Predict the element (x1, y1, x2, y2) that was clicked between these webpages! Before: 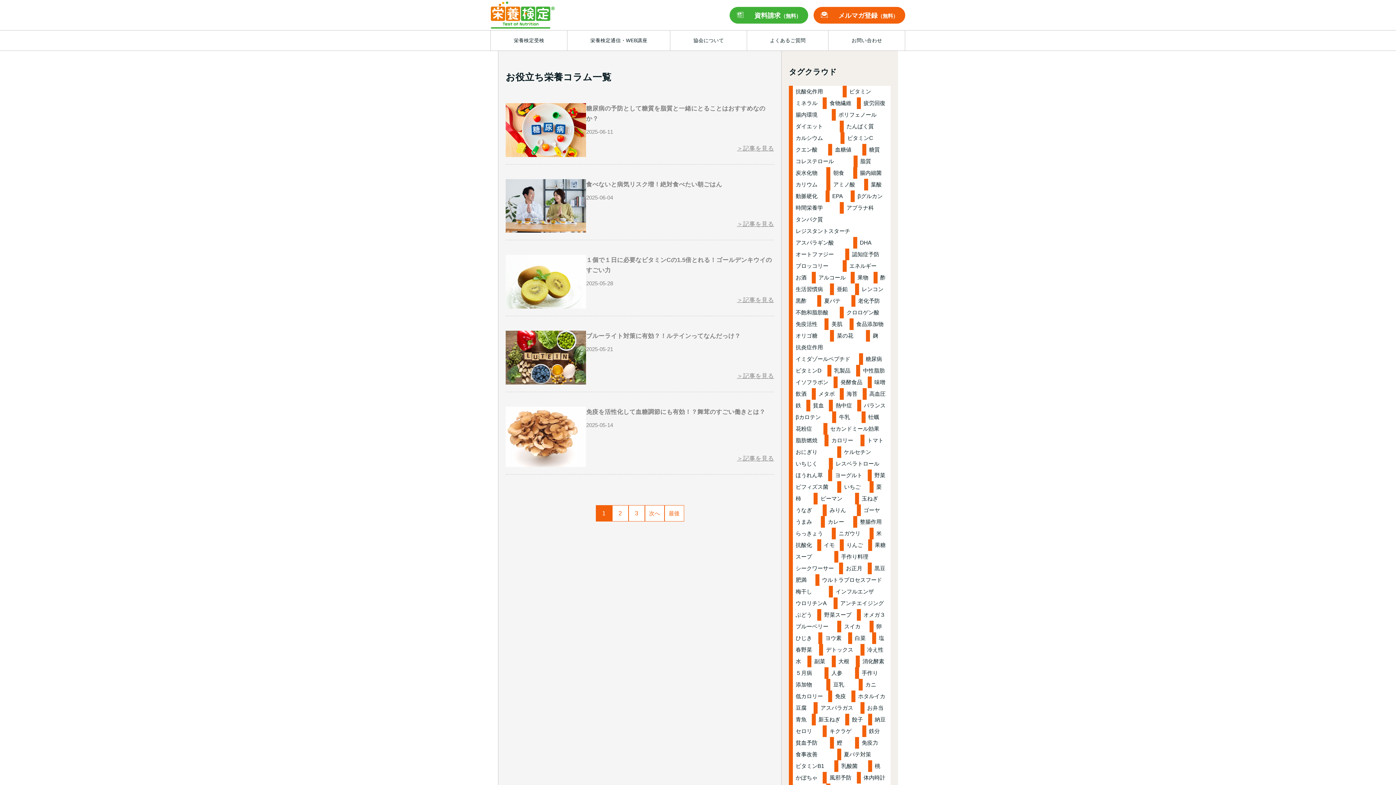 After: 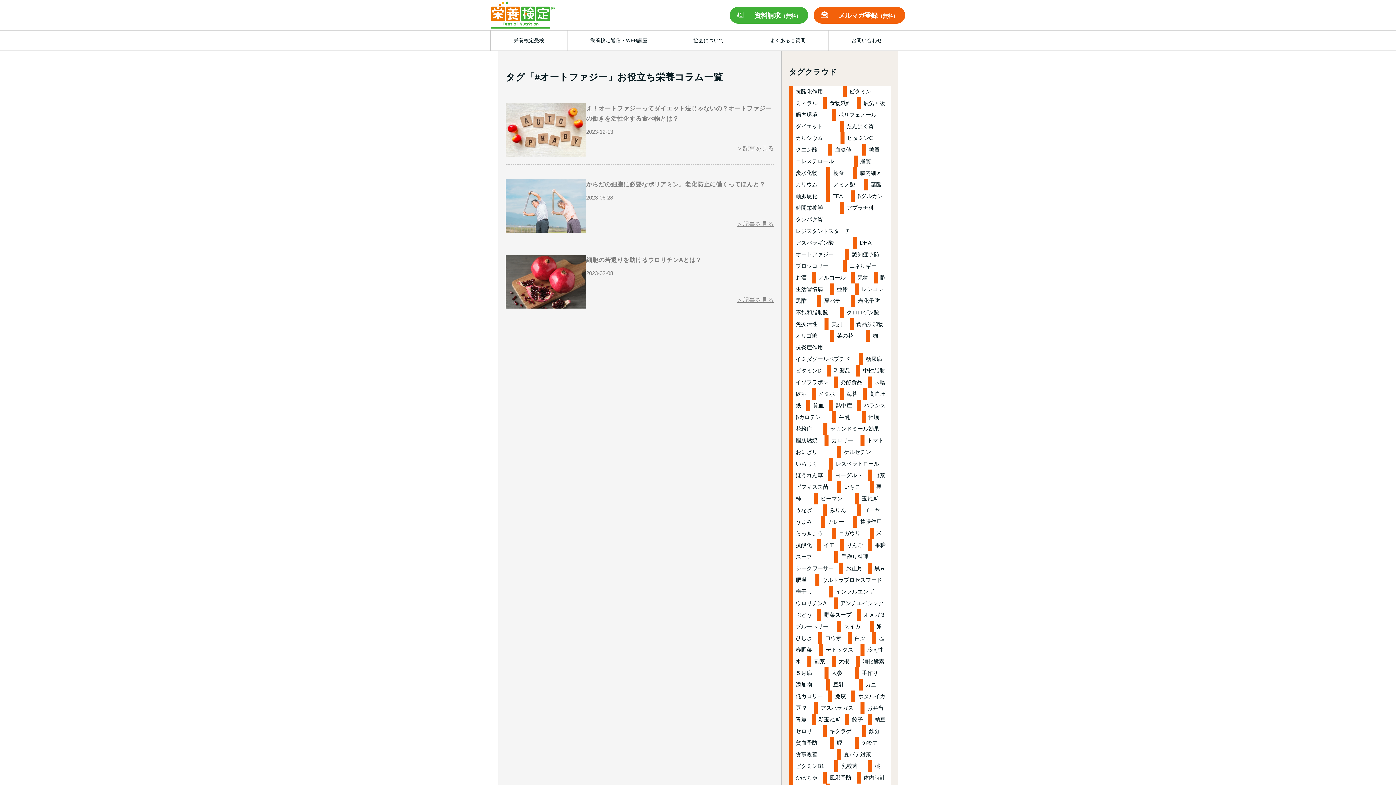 Action: label: オートファジー bbox: (789, 248, 845, 260)